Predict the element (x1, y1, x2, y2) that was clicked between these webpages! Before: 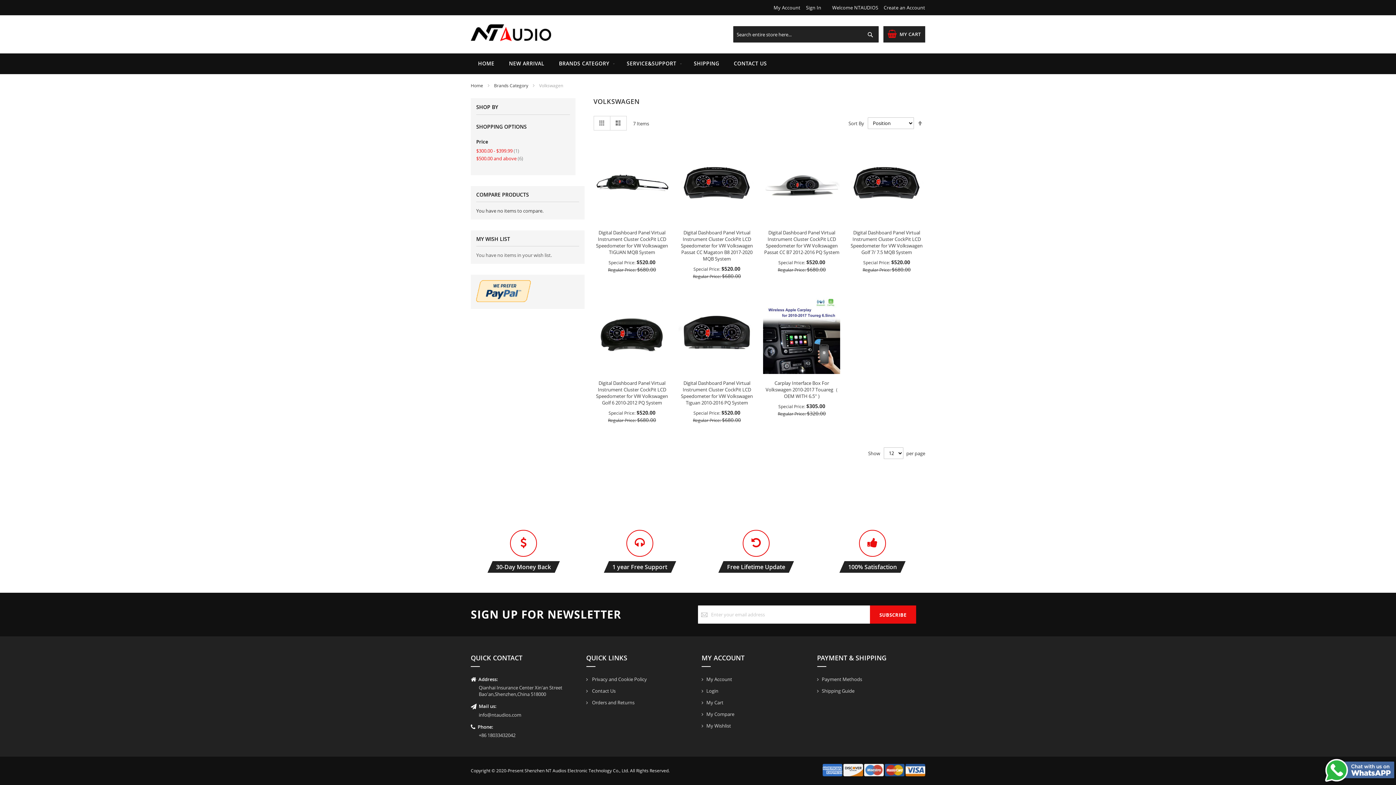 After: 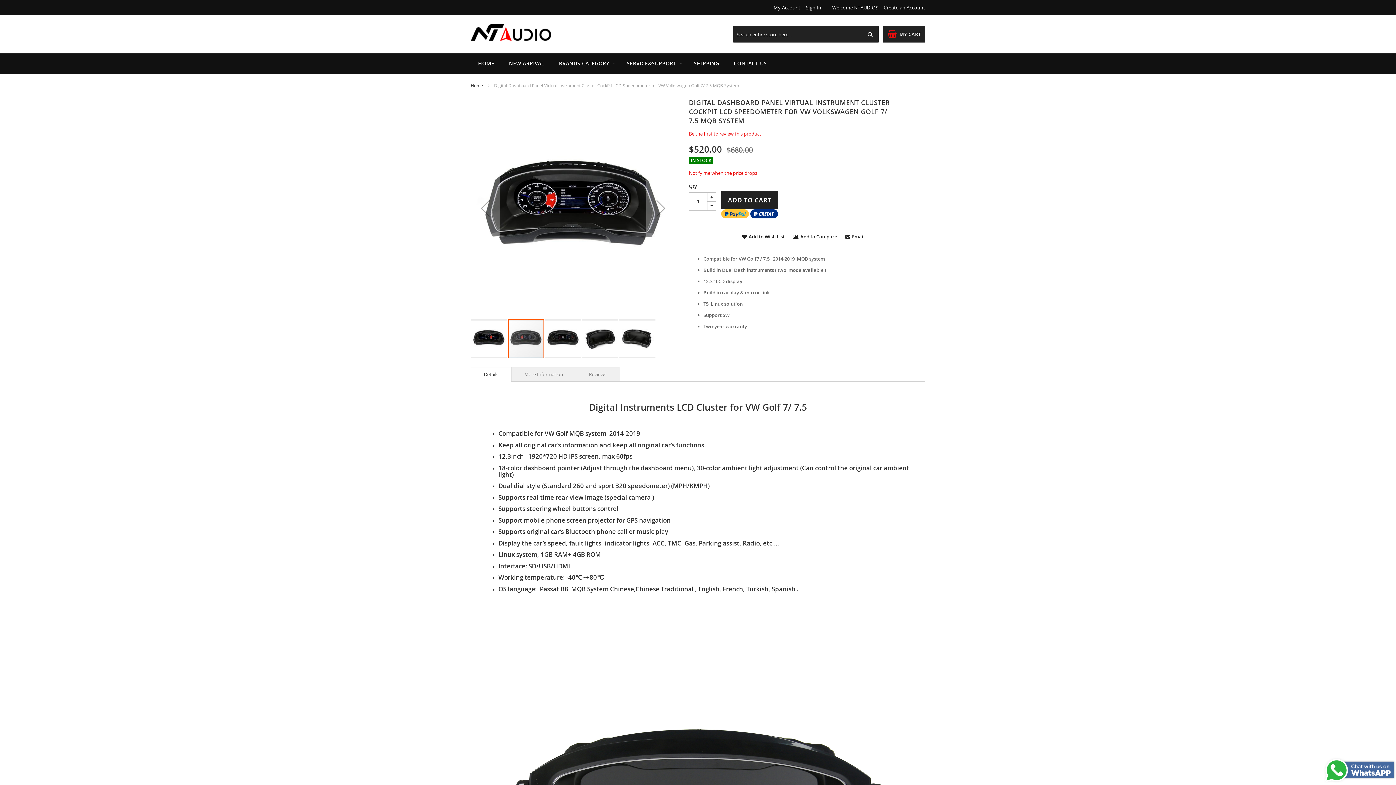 Action: bbox: (850, 229, 922, 255) label: Digital Dashboard Panel Virtual Instrument Cluster CockPit LCD Speedometer for VW Volkswagen Golf 7/ 7.5 MQB System